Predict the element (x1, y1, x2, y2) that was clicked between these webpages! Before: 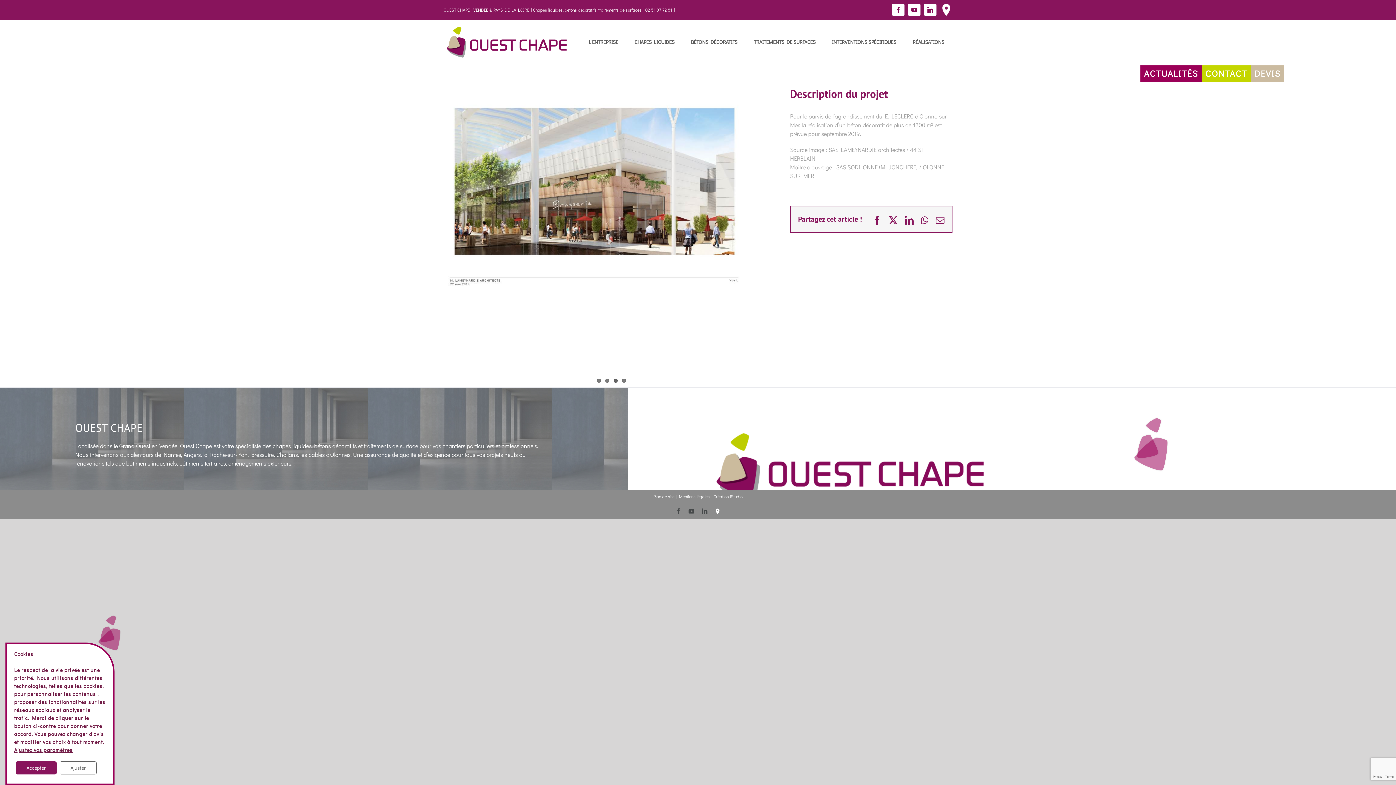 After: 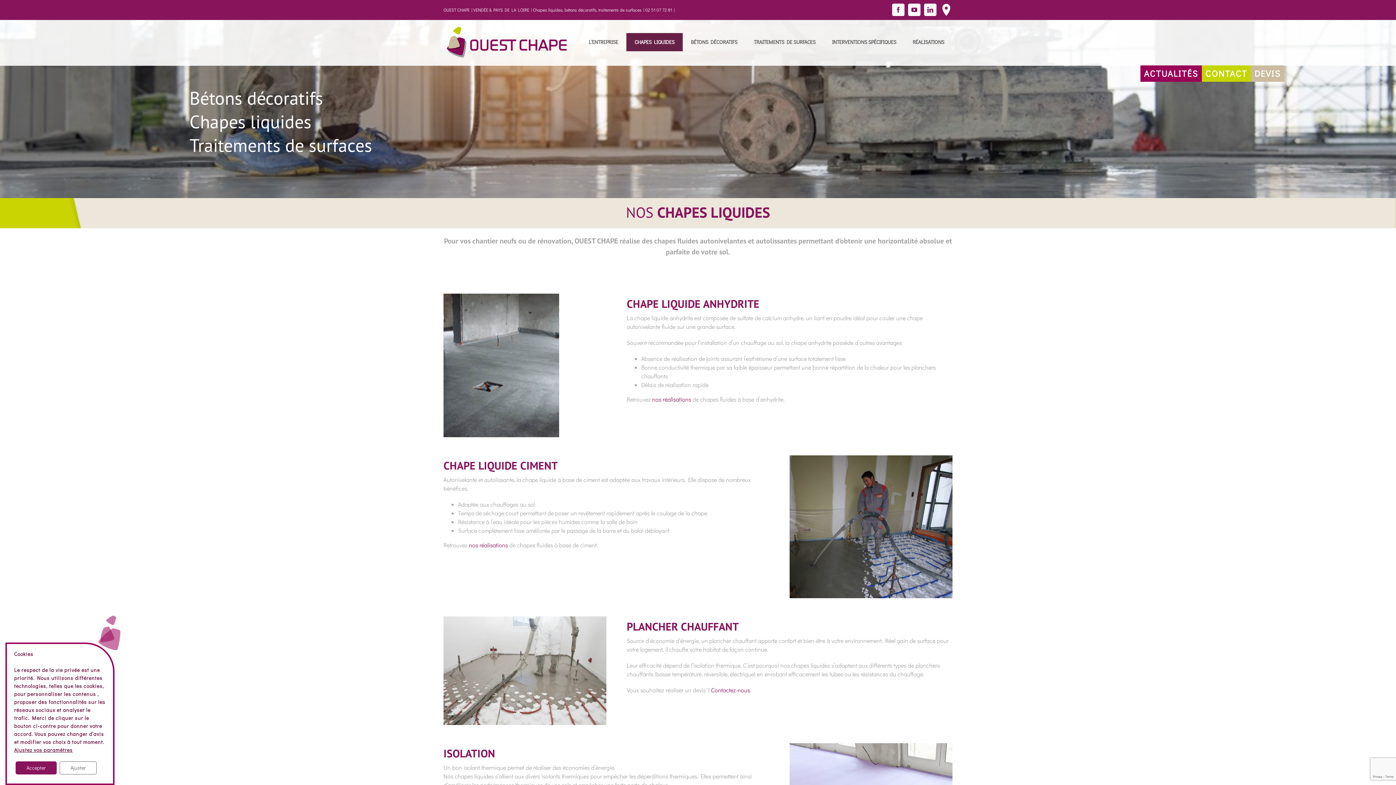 Action: label: CHAPES LIQUIDES bbox: (626, 33, 682, 51)